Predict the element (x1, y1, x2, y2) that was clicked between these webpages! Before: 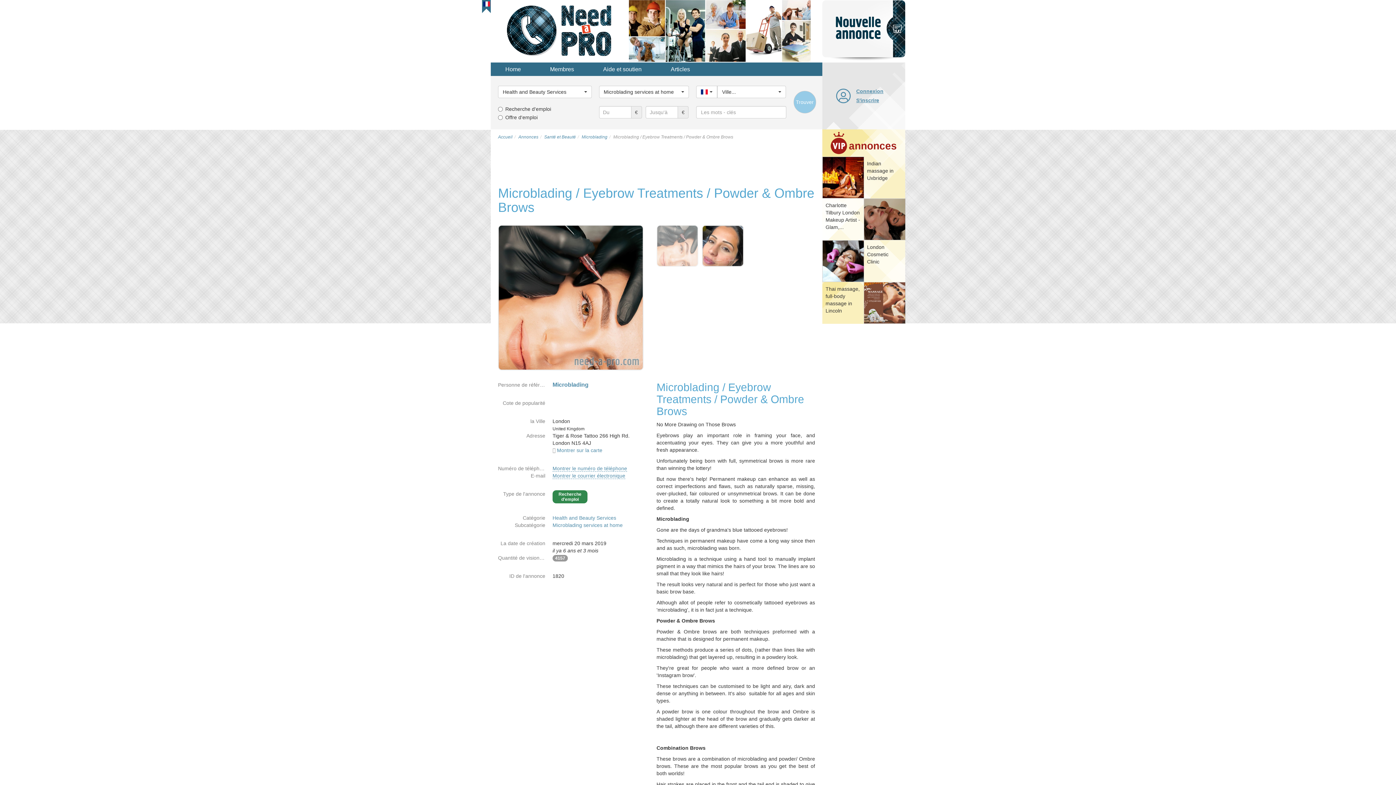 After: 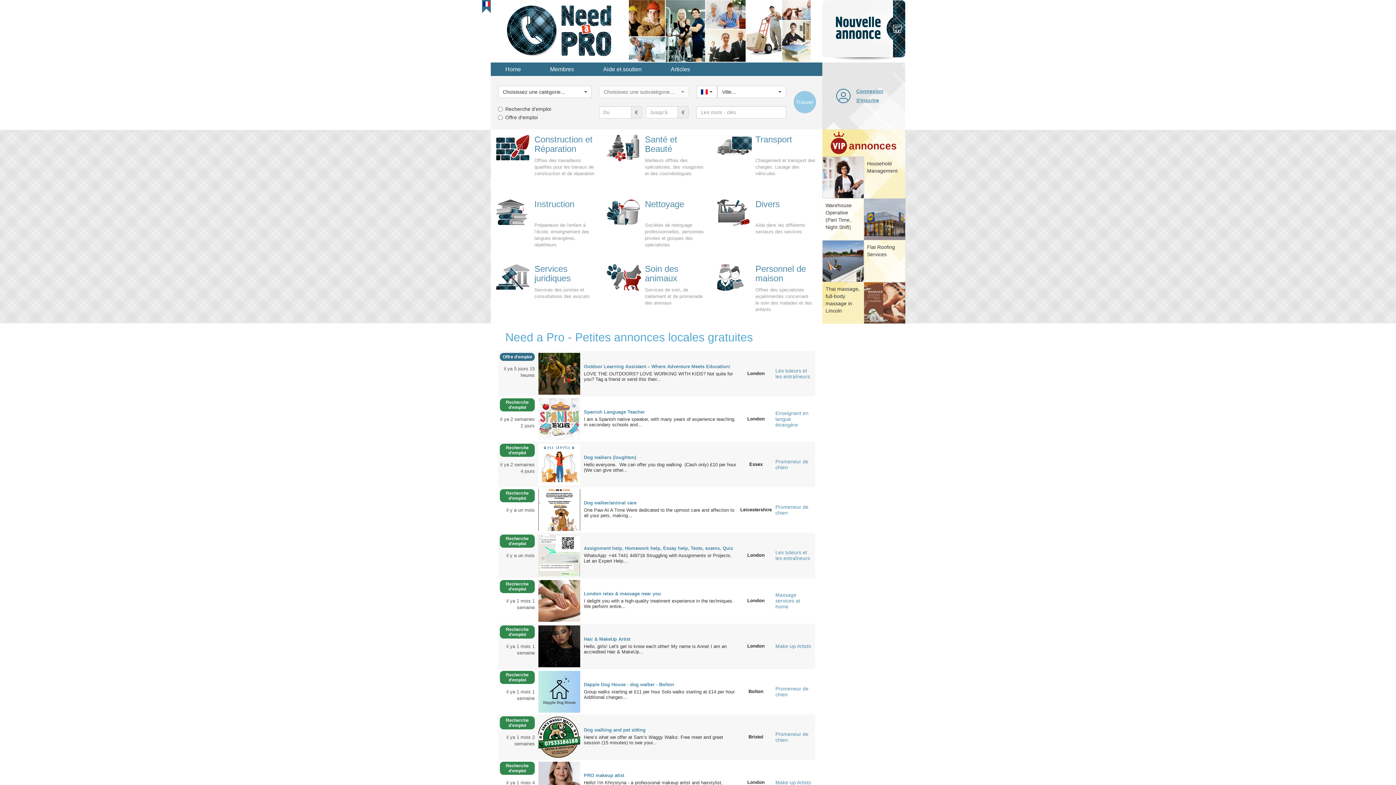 Action: bbox: (498, 134, 512, 139) label: Accueil